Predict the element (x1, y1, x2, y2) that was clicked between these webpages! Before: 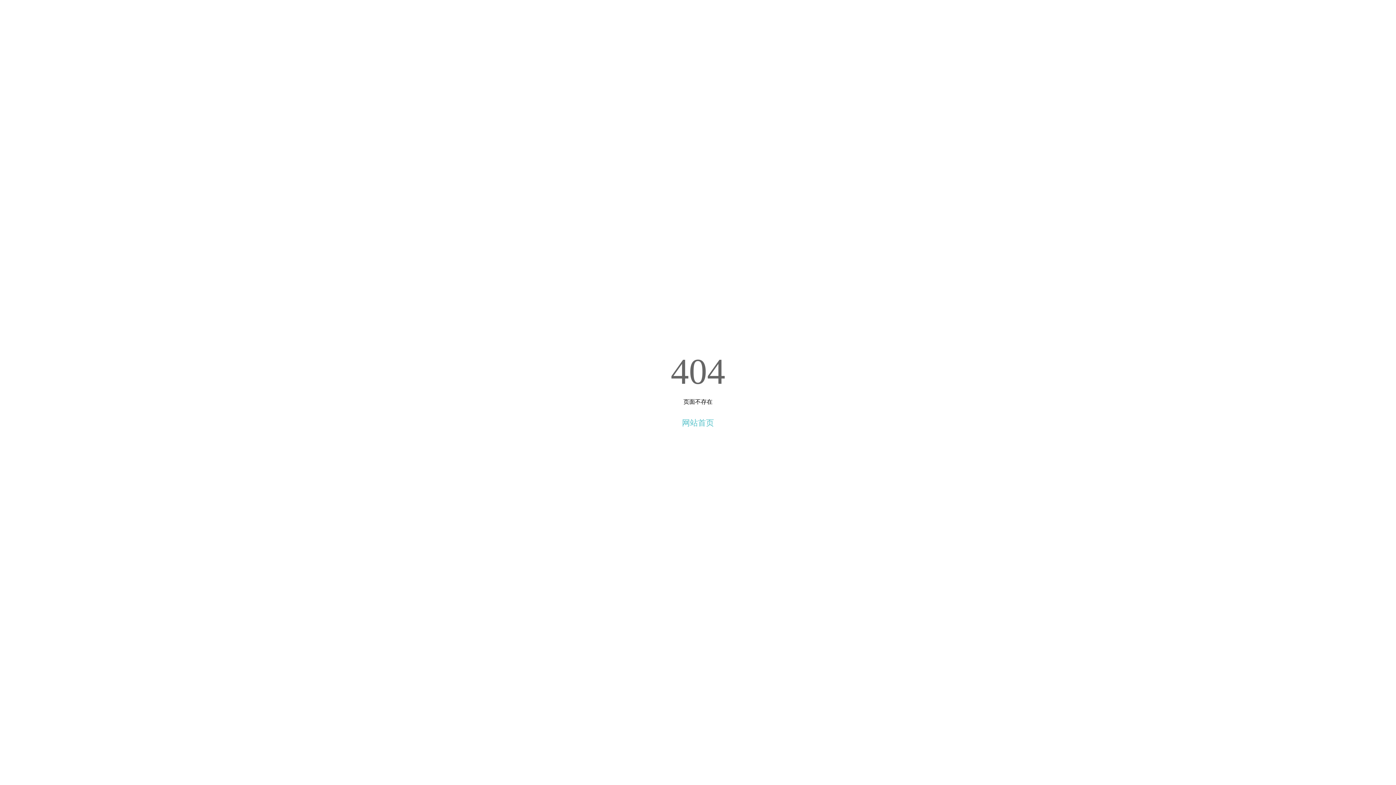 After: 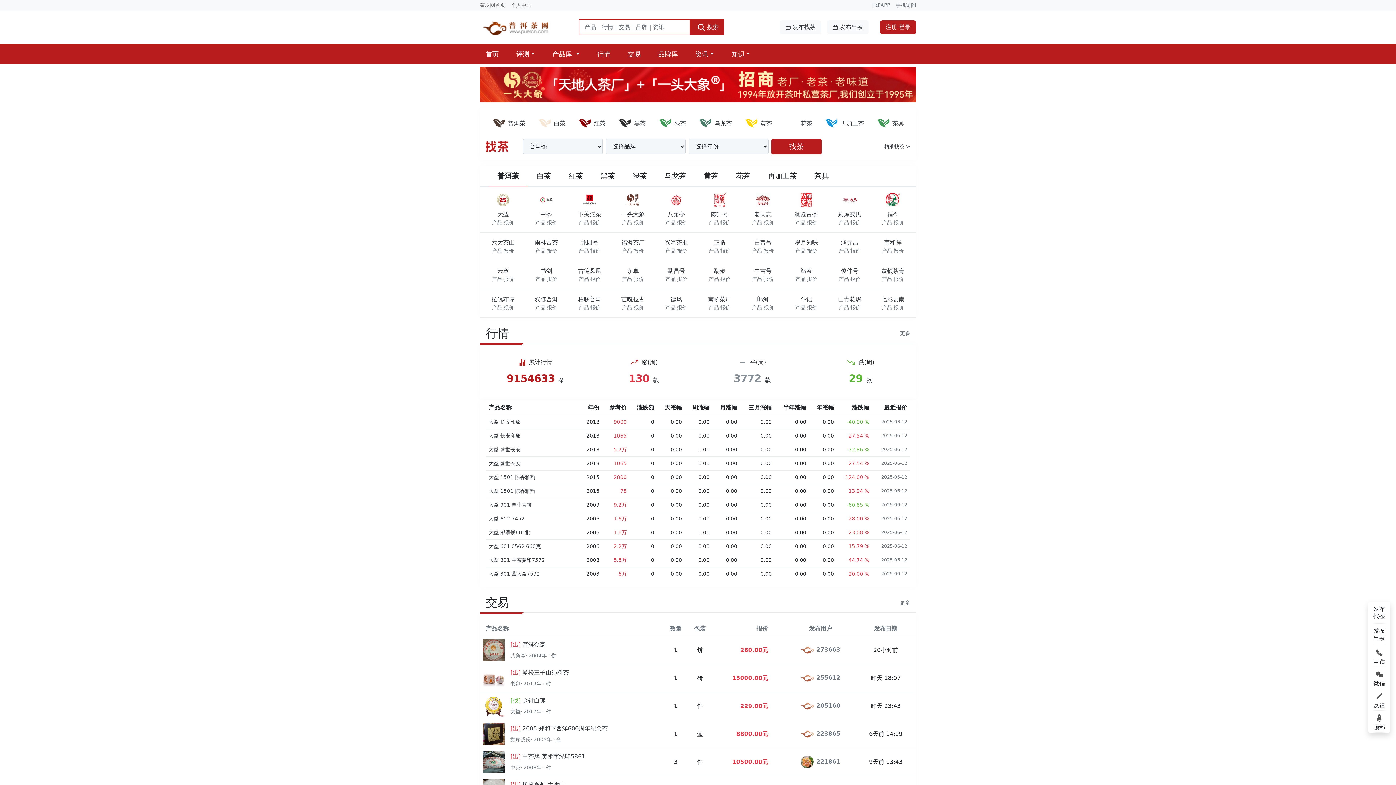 Action: bbox: (682, 418, 714, 427) label: 网站首页